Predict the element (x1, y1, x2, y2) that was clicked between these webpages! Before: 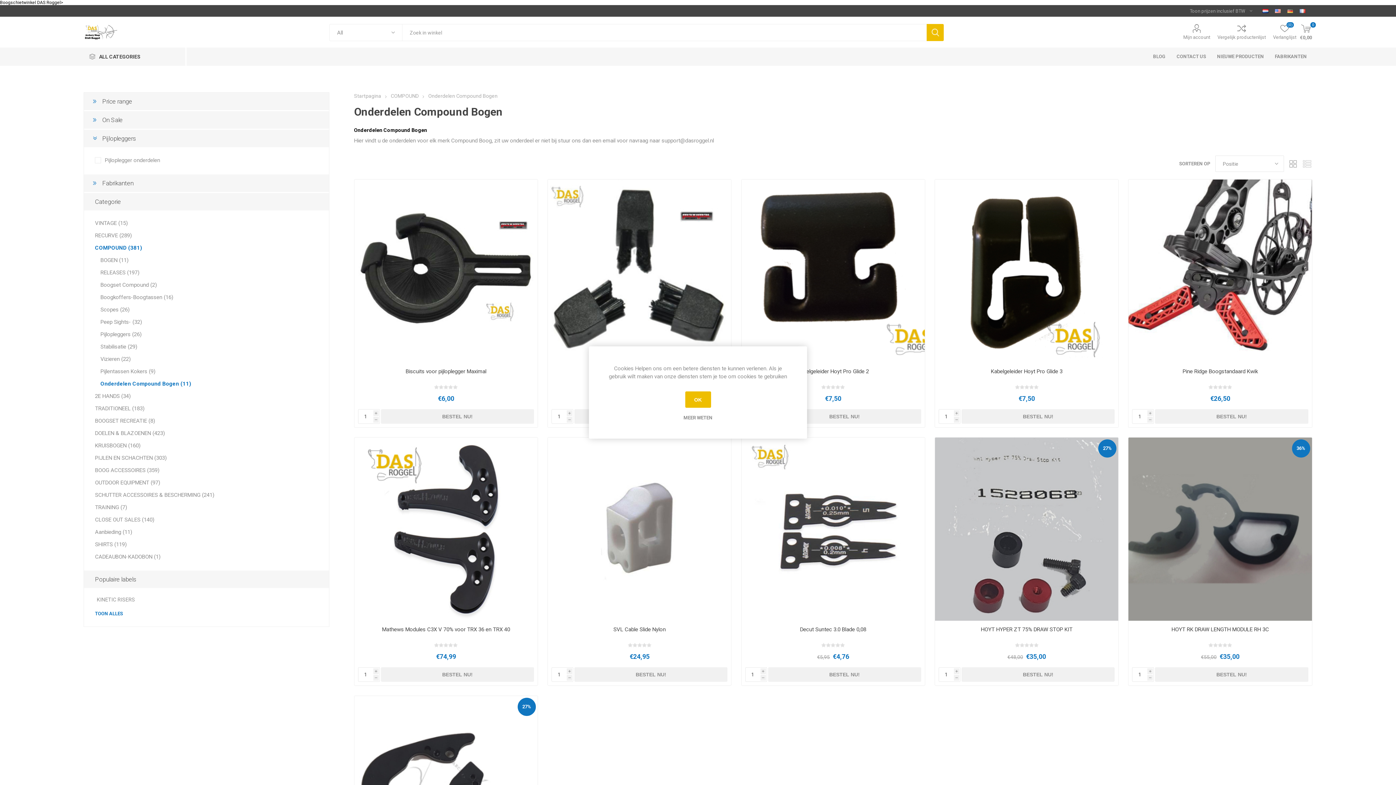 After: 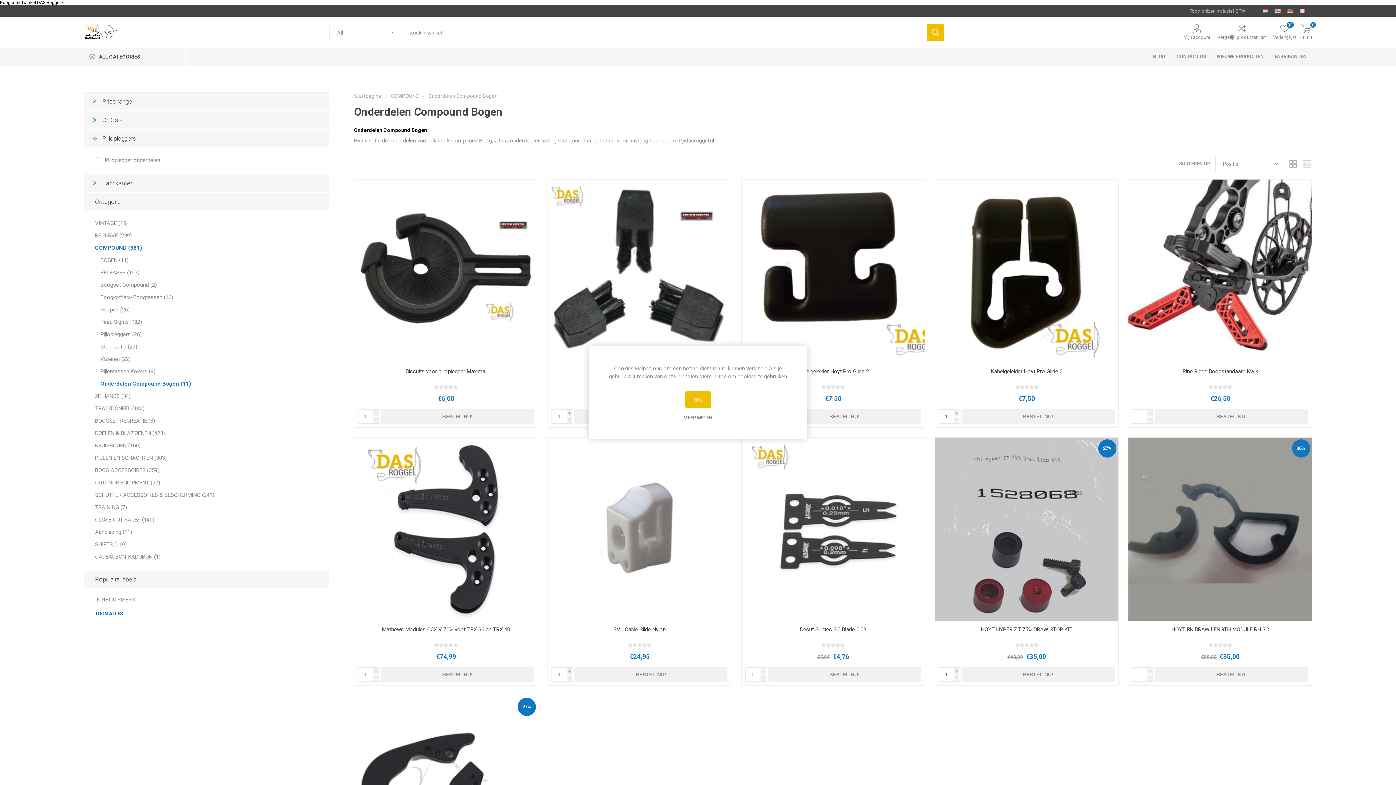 Action: label: MEER WETEN bbox: (607, 415, 789, 420)